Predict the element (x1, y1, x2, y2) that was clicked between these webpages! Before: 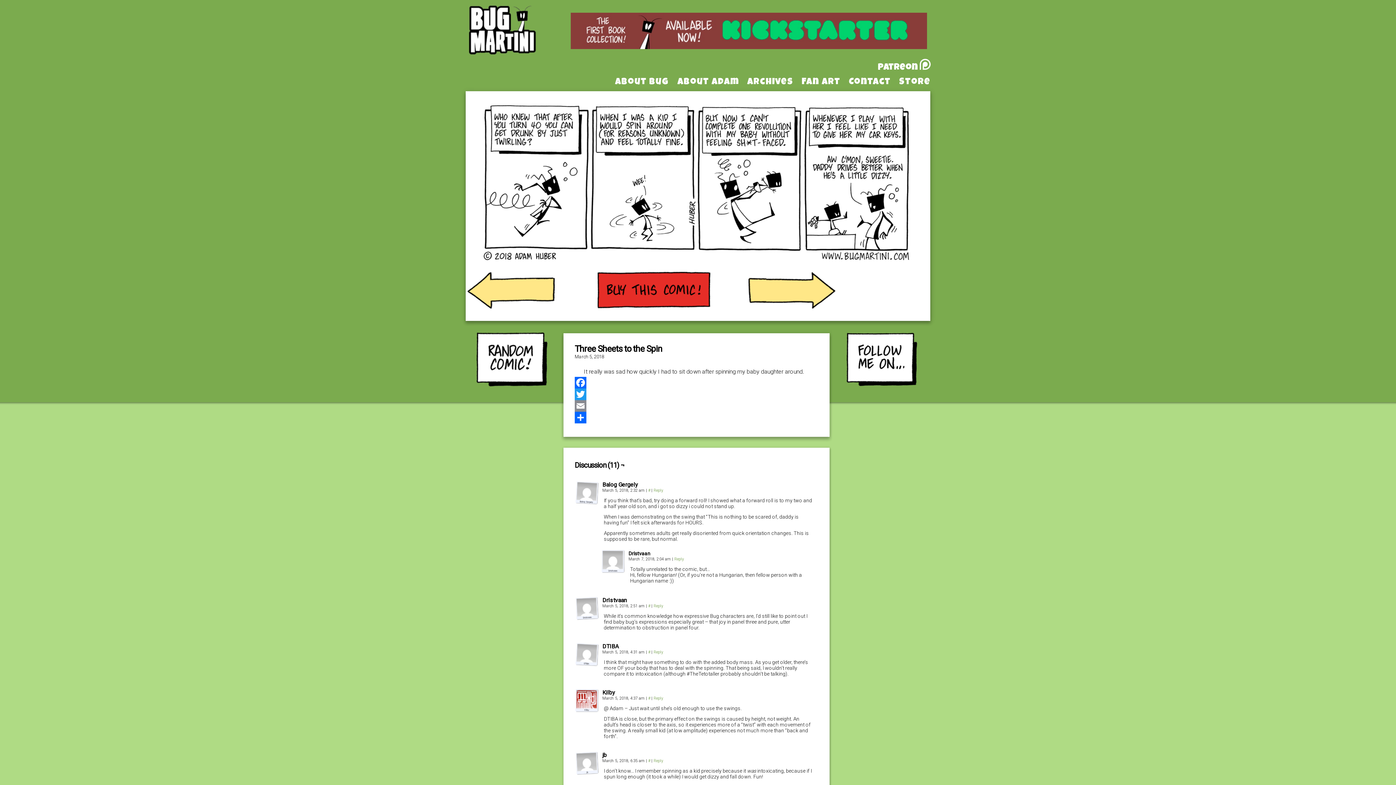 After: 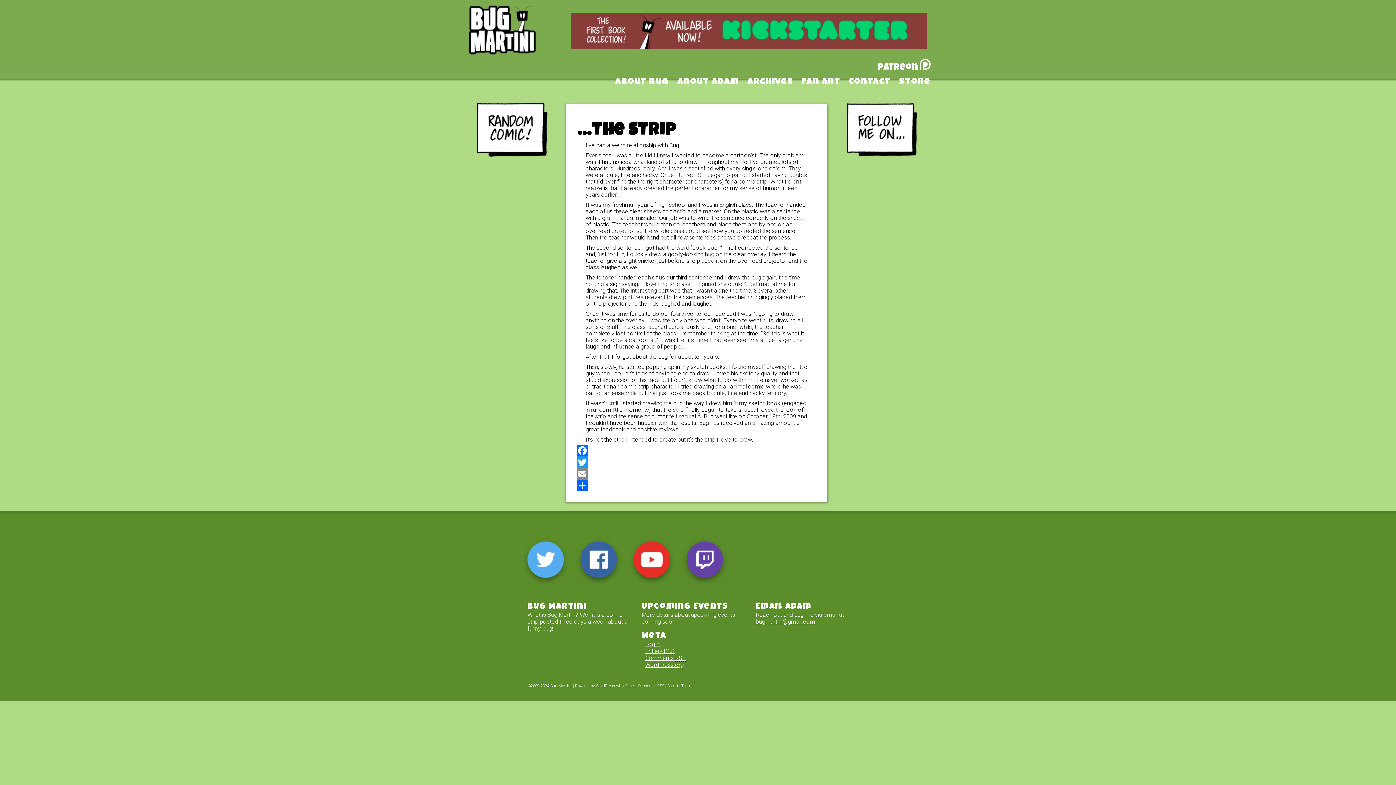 Action: bbox: (615, 77, 669, 87) label: About Bug